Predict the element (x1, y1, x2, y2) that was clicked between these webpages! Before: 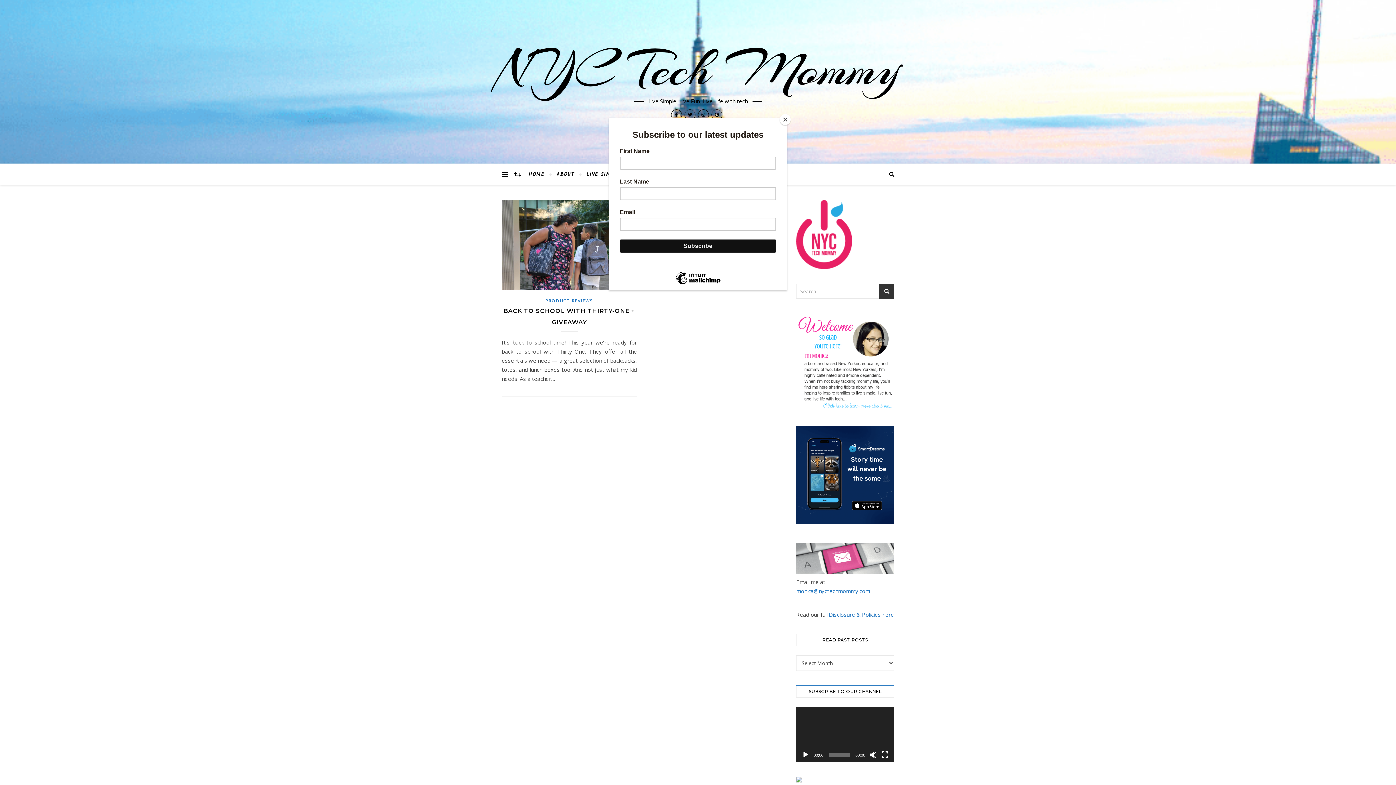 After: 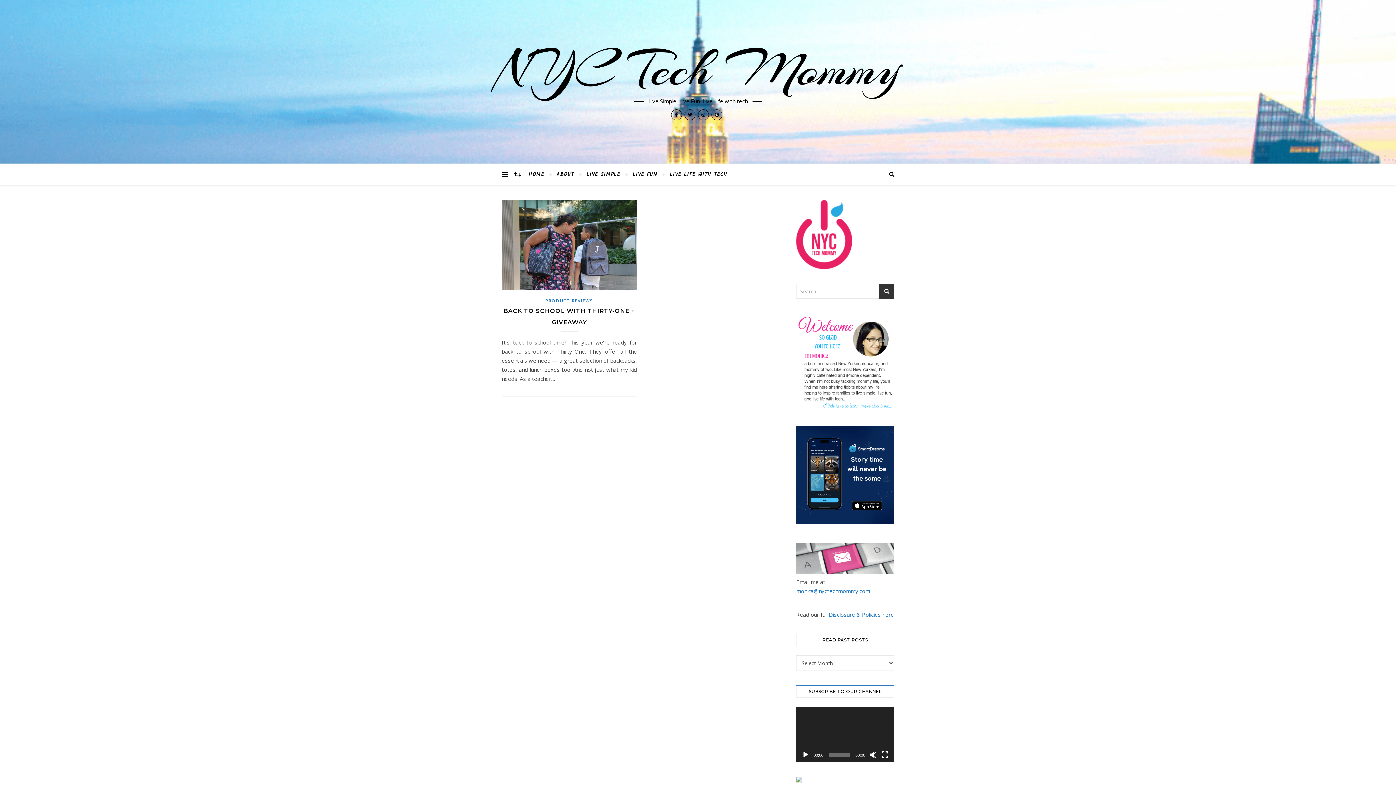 Action: label: Close bbox: (780, 114, 790, 125)